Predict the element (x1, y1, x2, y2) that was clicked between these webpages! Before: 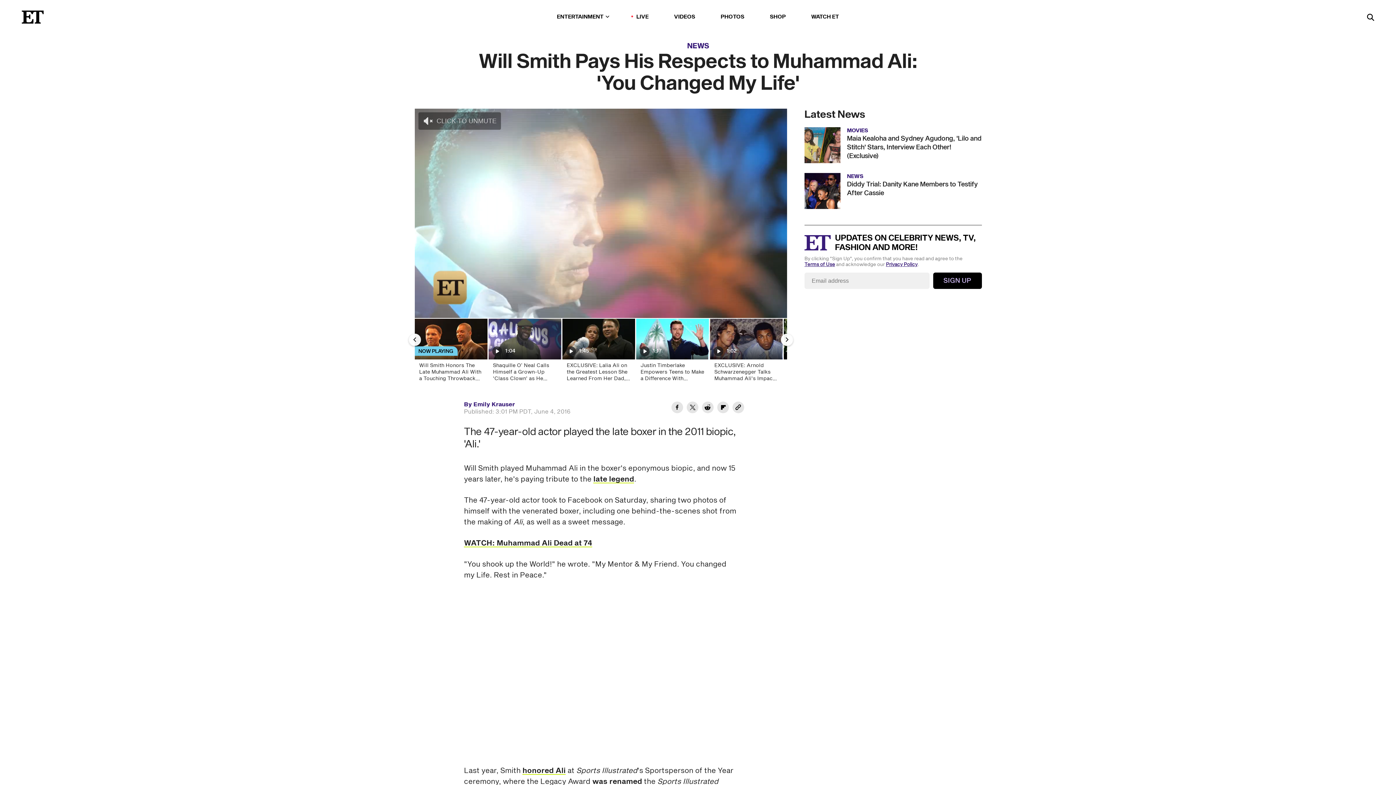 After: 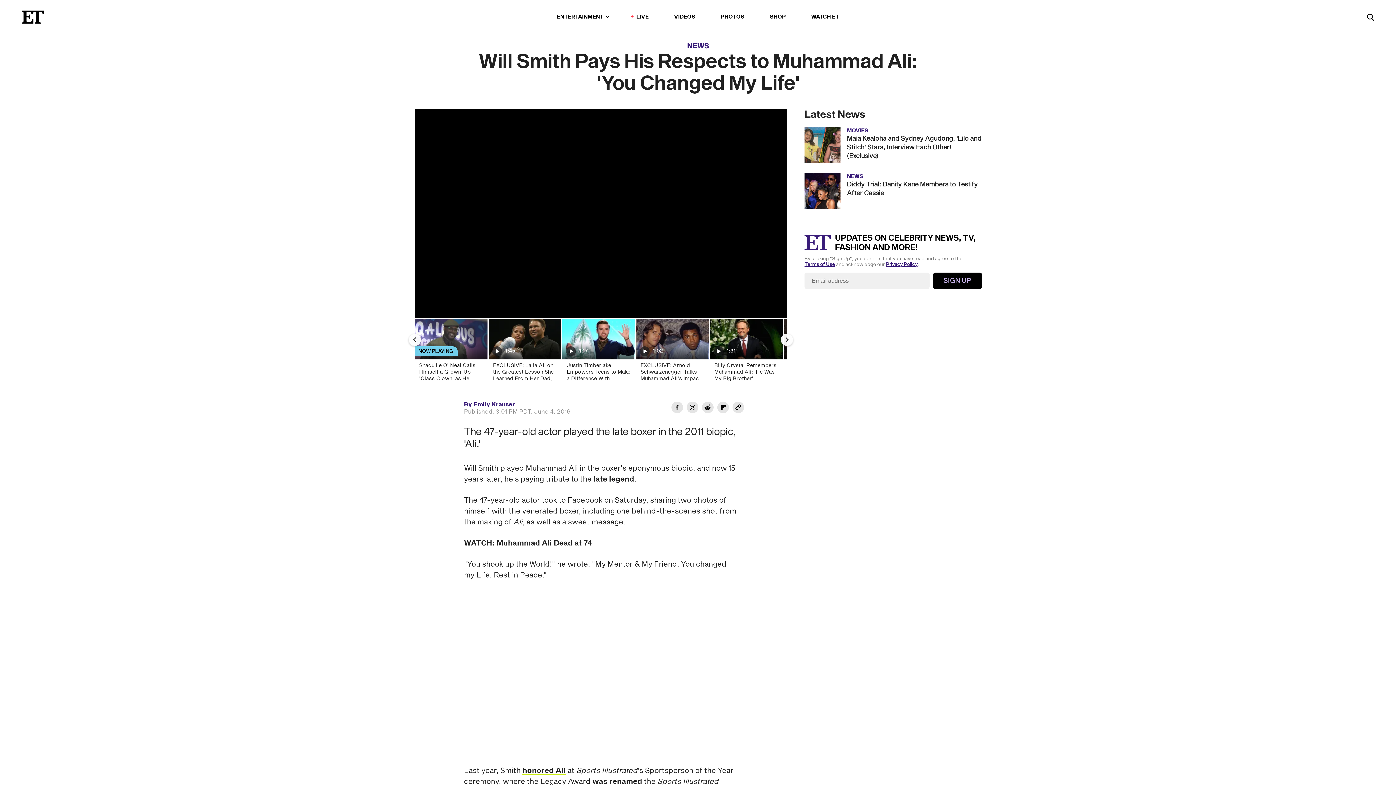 Action: bbox: (408, 333, 421, 346) label: Previous Slide